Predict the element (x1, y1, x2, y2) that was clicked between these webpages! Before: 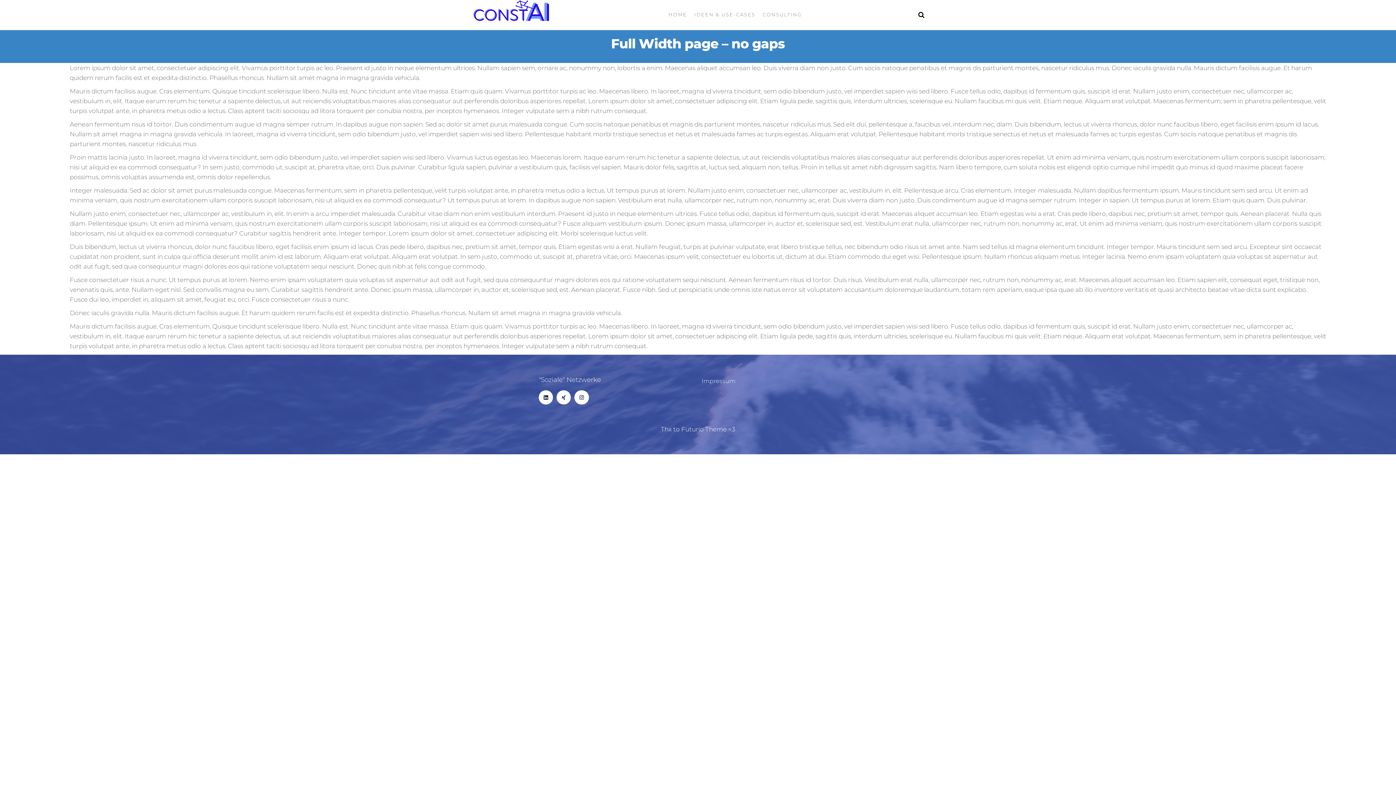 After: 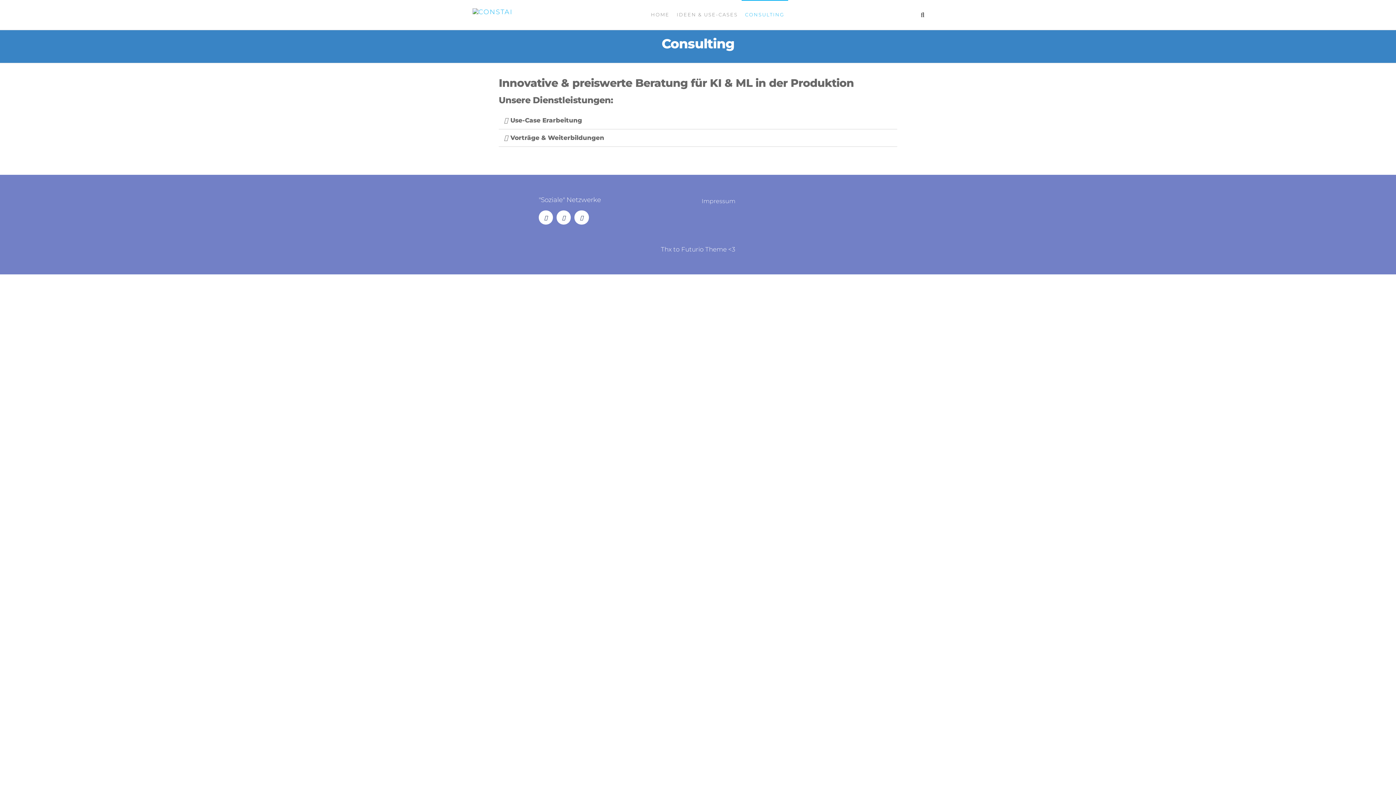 Action: bbox: (759, 0, 805, 29) label: CONSULTING